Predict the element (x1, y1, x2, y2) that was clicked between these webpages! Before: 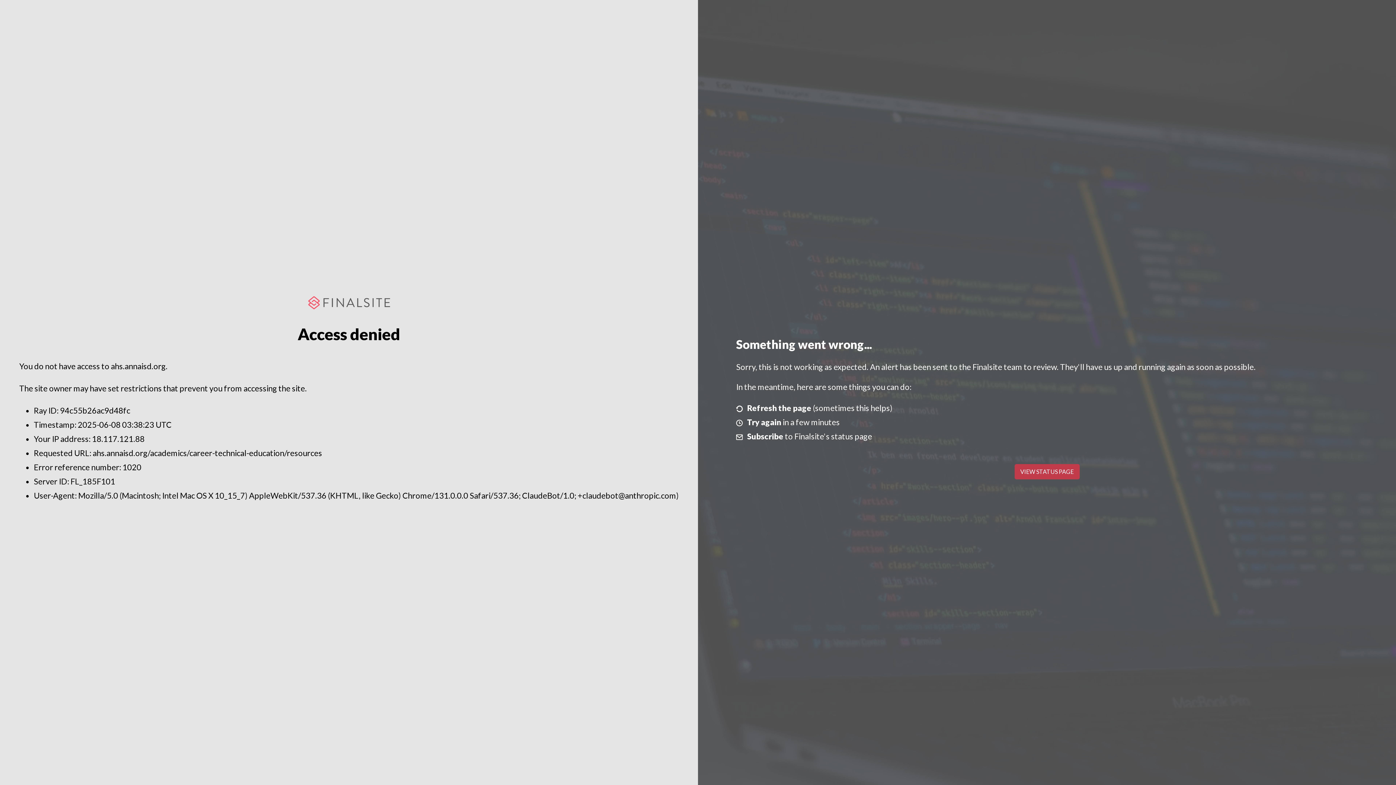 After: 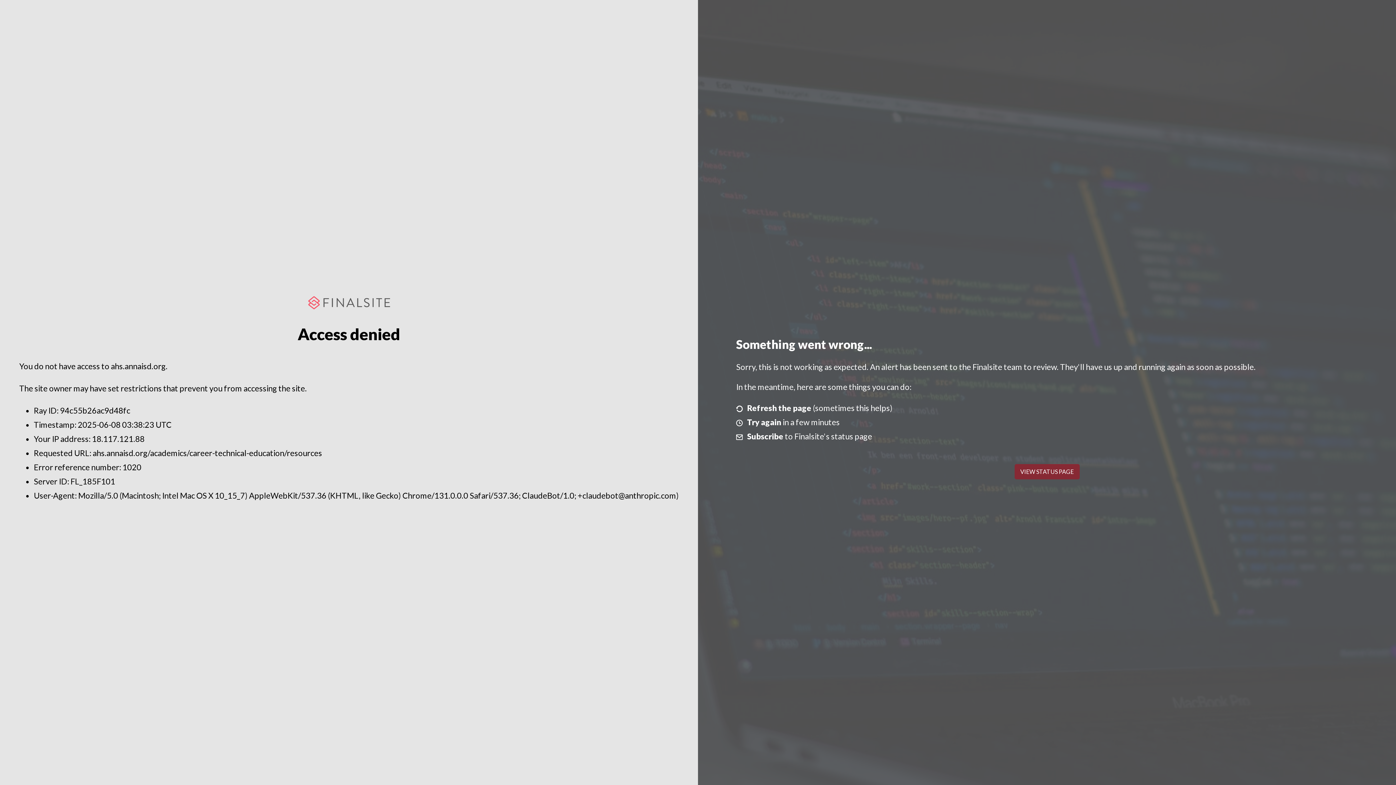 Action: label: VIEW STATUS PAGE bbox: (1014, 464, 1079, 479)